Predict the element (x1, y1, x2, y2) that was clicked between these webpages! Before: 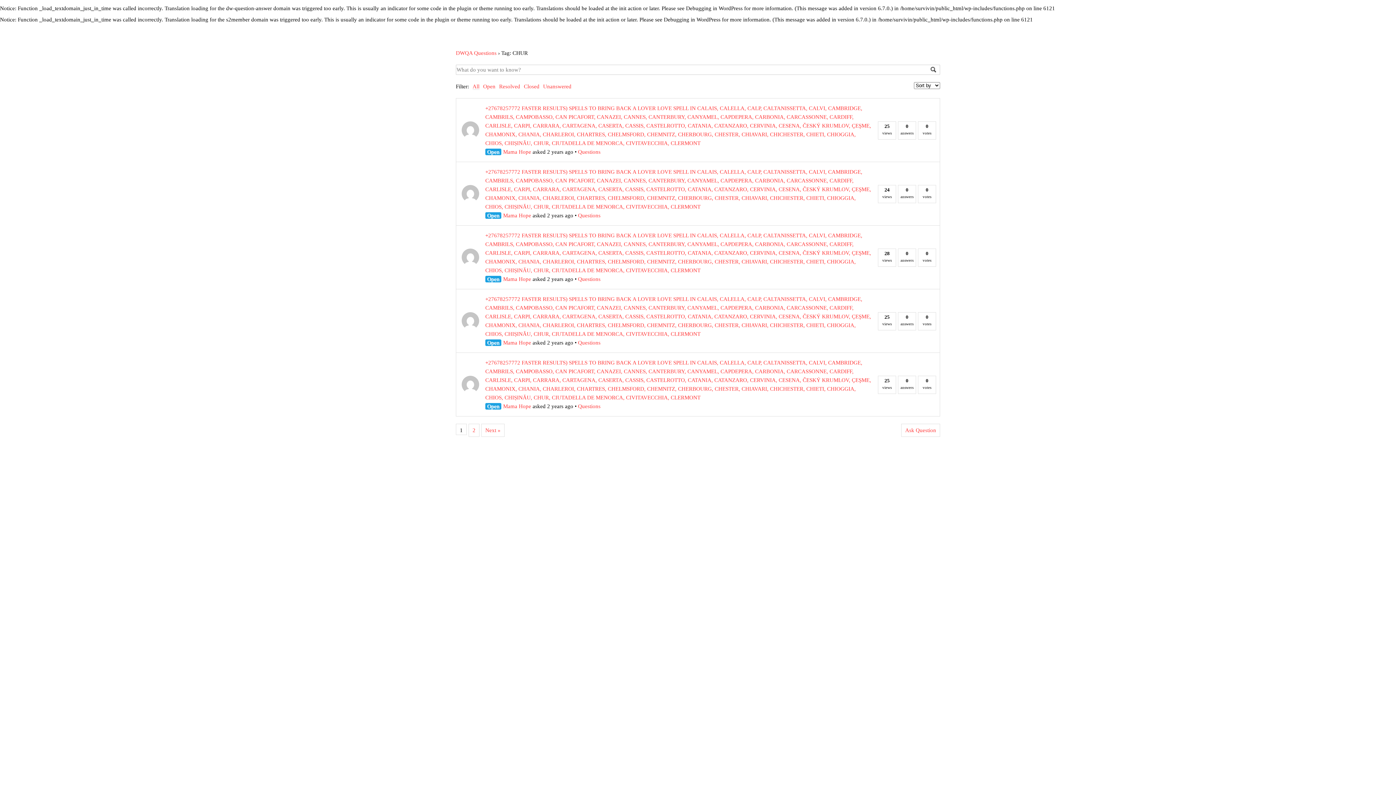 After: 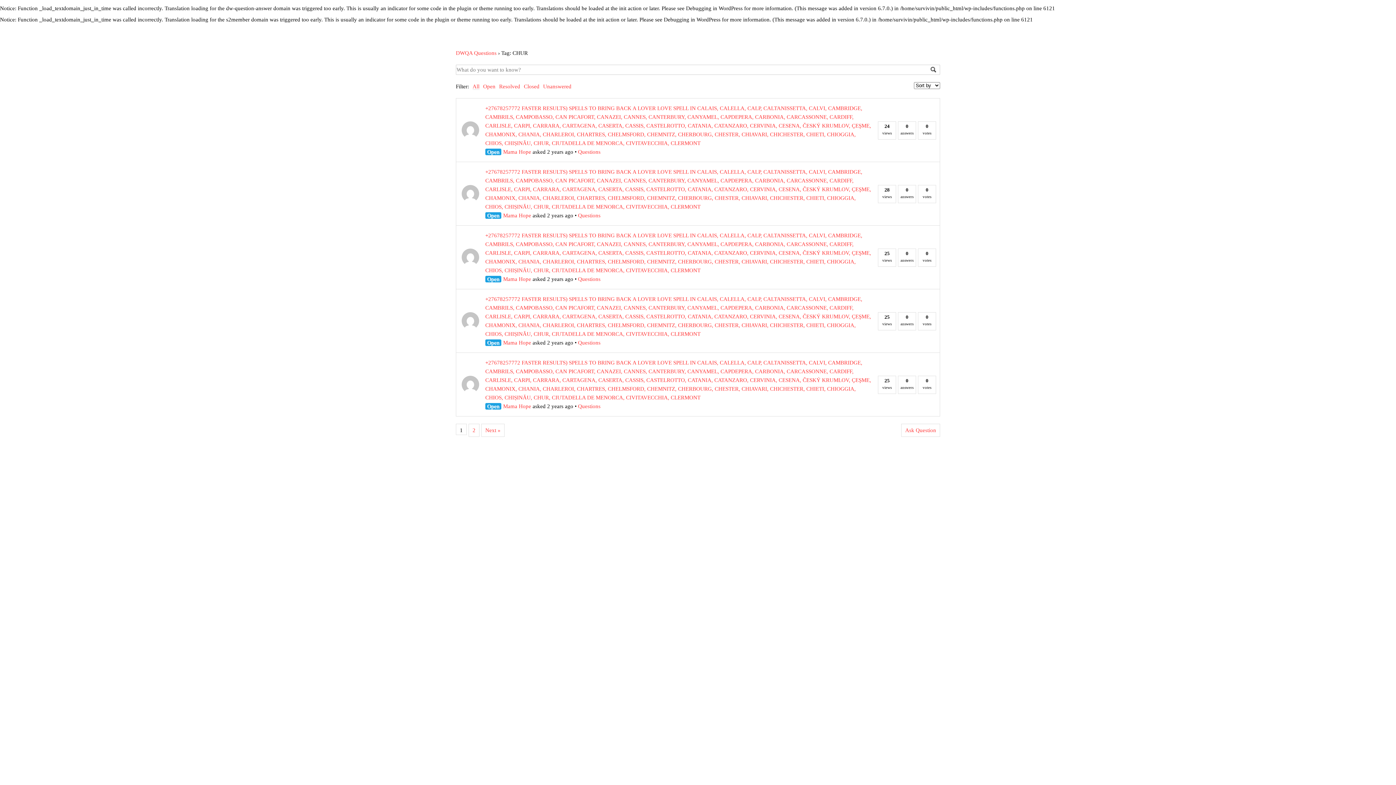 Action: bbox: (472, 83, 479, 89) label: All